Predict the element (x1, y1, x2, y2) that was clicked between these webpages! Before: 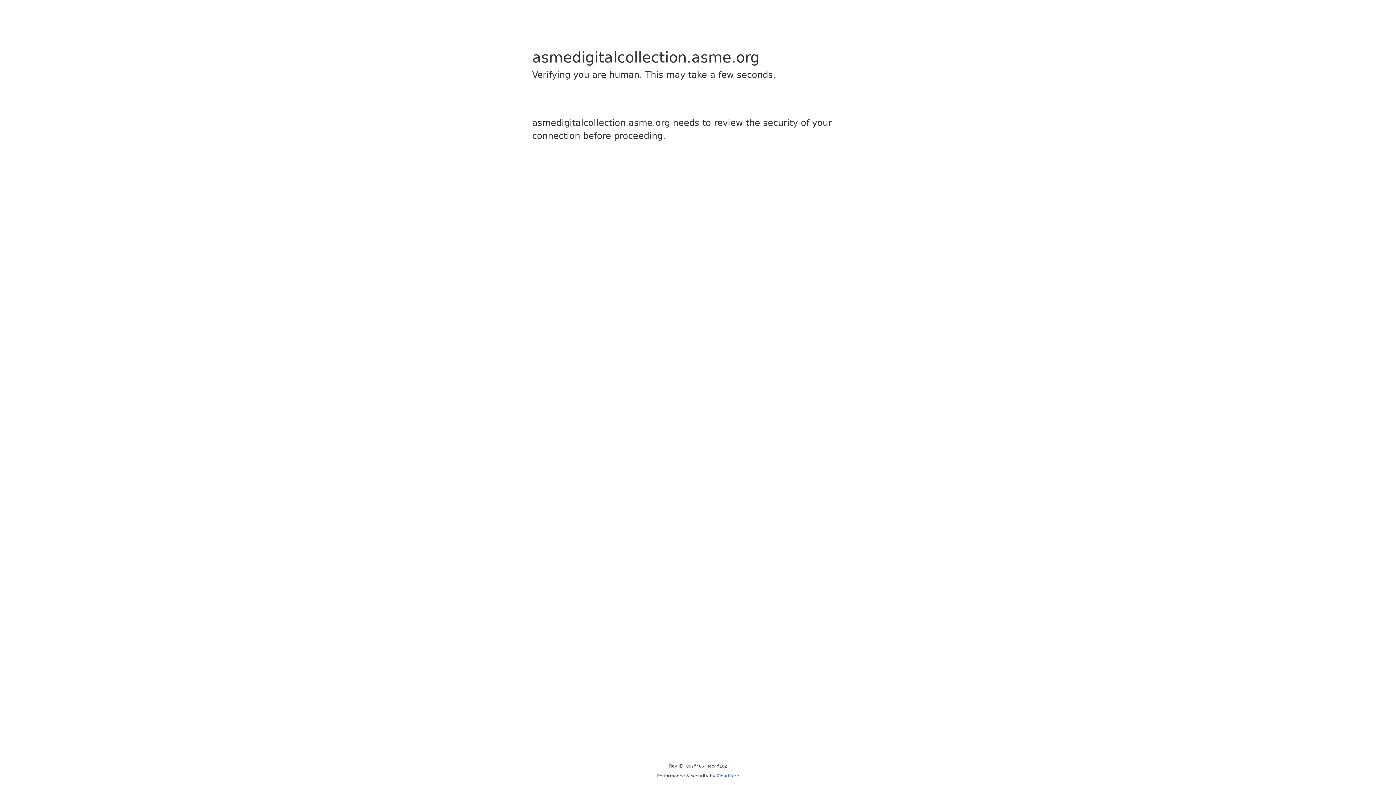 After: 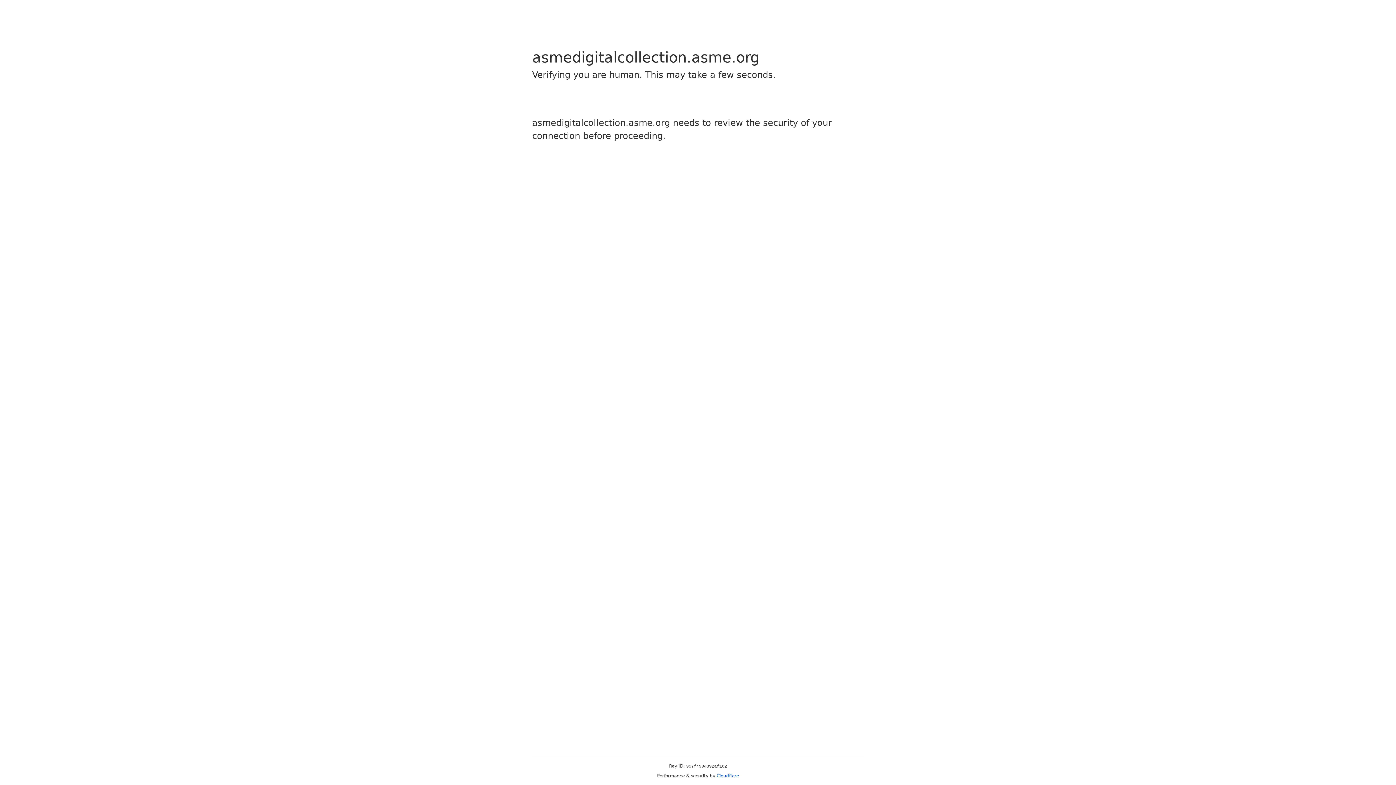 Action: bbox: (716, 773, 739, 778) label: Cloudflare